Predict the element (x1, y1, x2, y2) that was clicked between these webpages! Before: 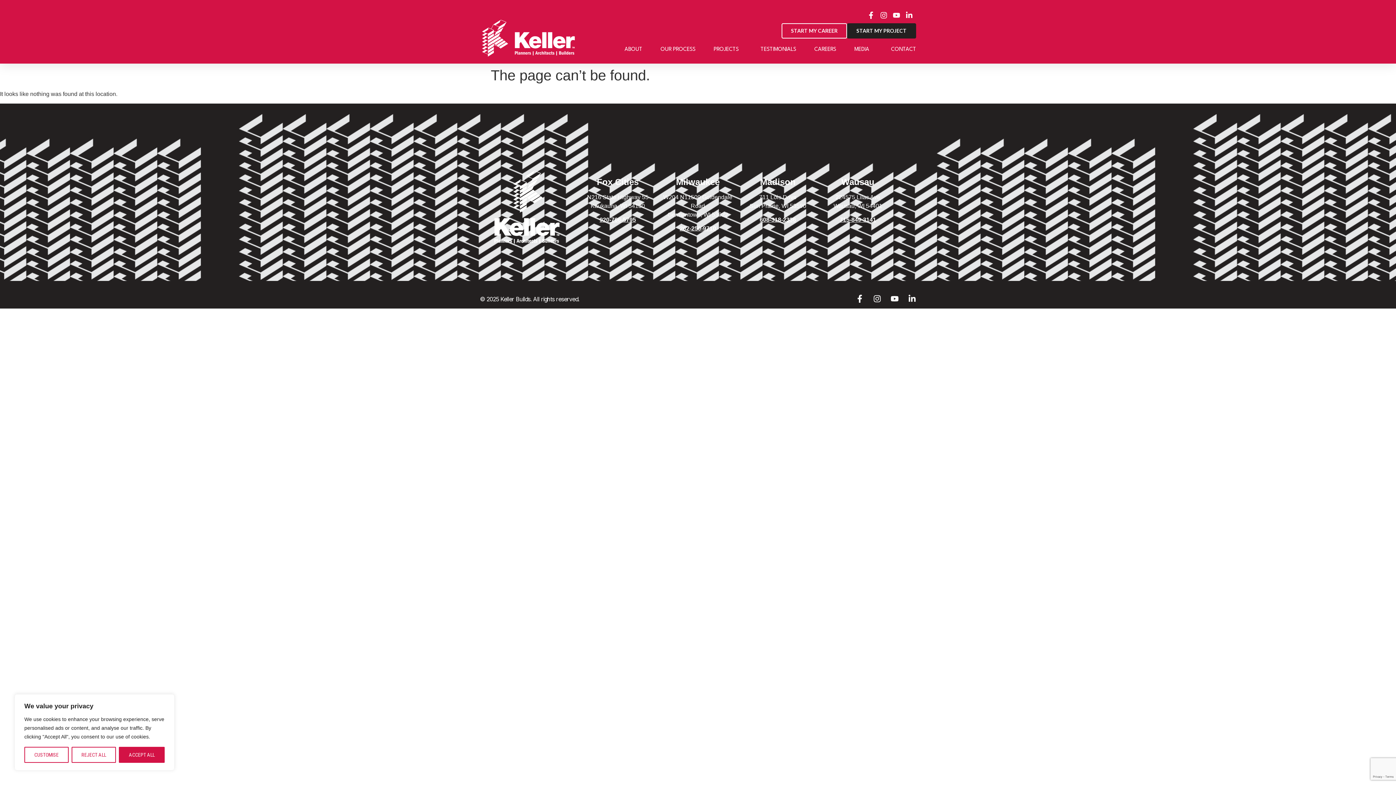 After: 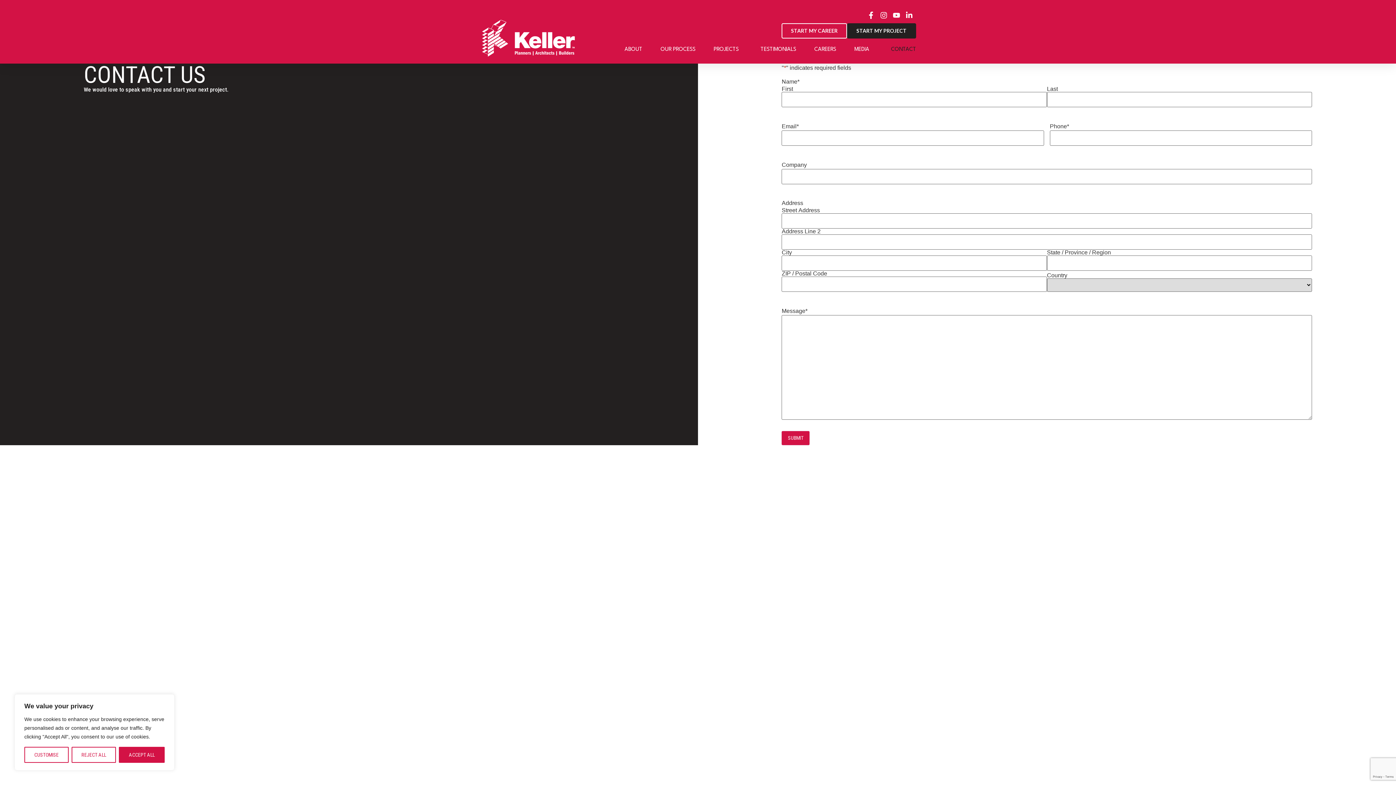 Action: label: START MY PROJECT bbox: (847, 23, 916, 38)